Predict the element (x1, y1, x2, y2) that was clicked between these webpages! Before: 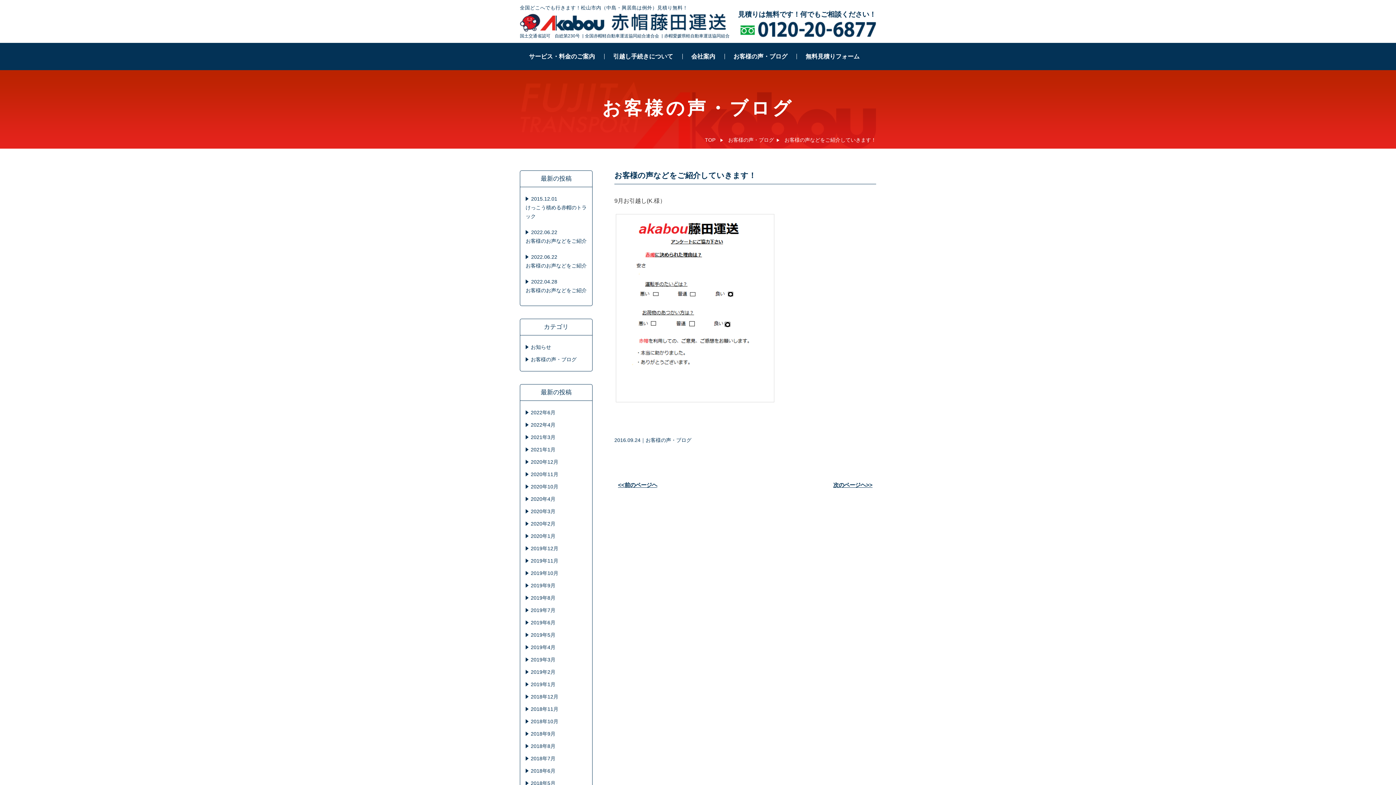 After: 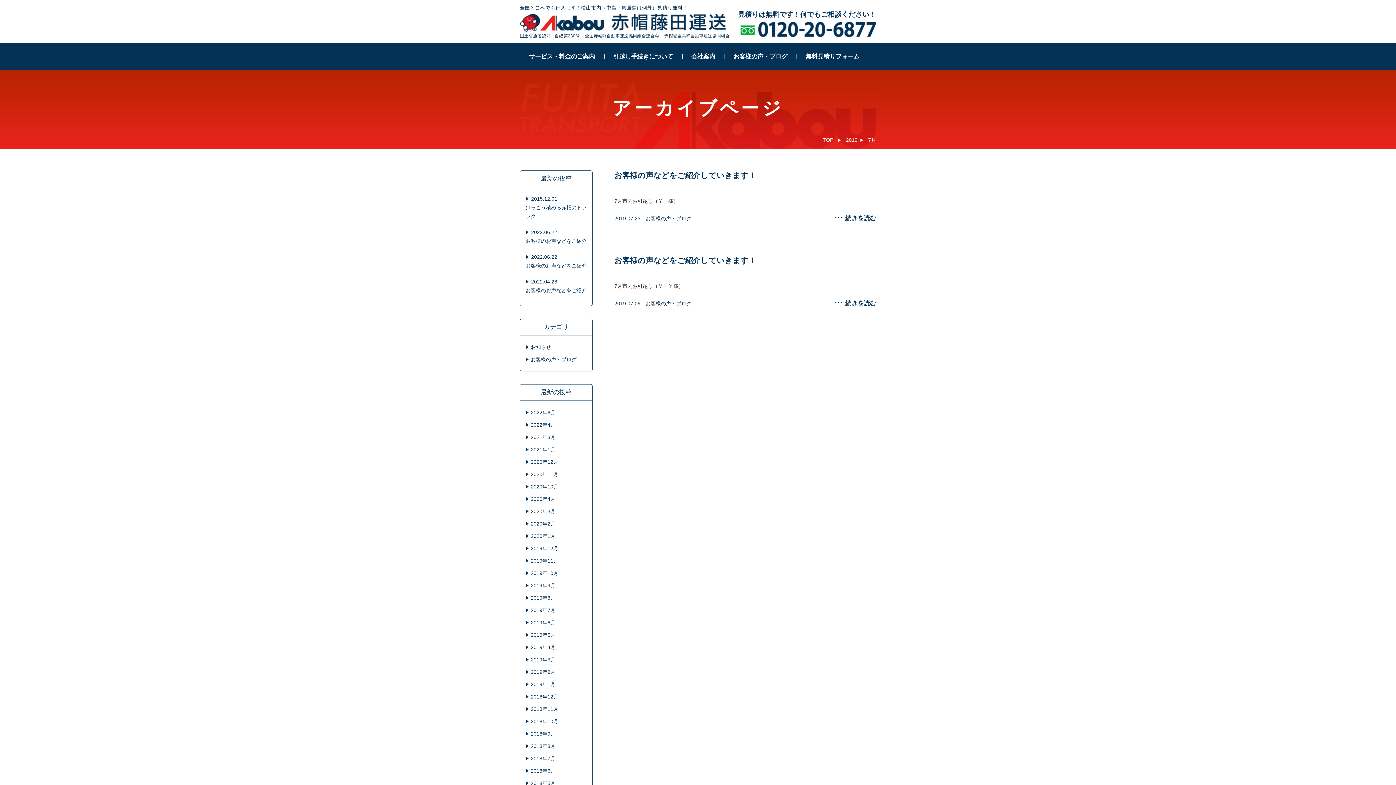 Action: label: 2019年7月 bbox: (525, 606, 555, 614)